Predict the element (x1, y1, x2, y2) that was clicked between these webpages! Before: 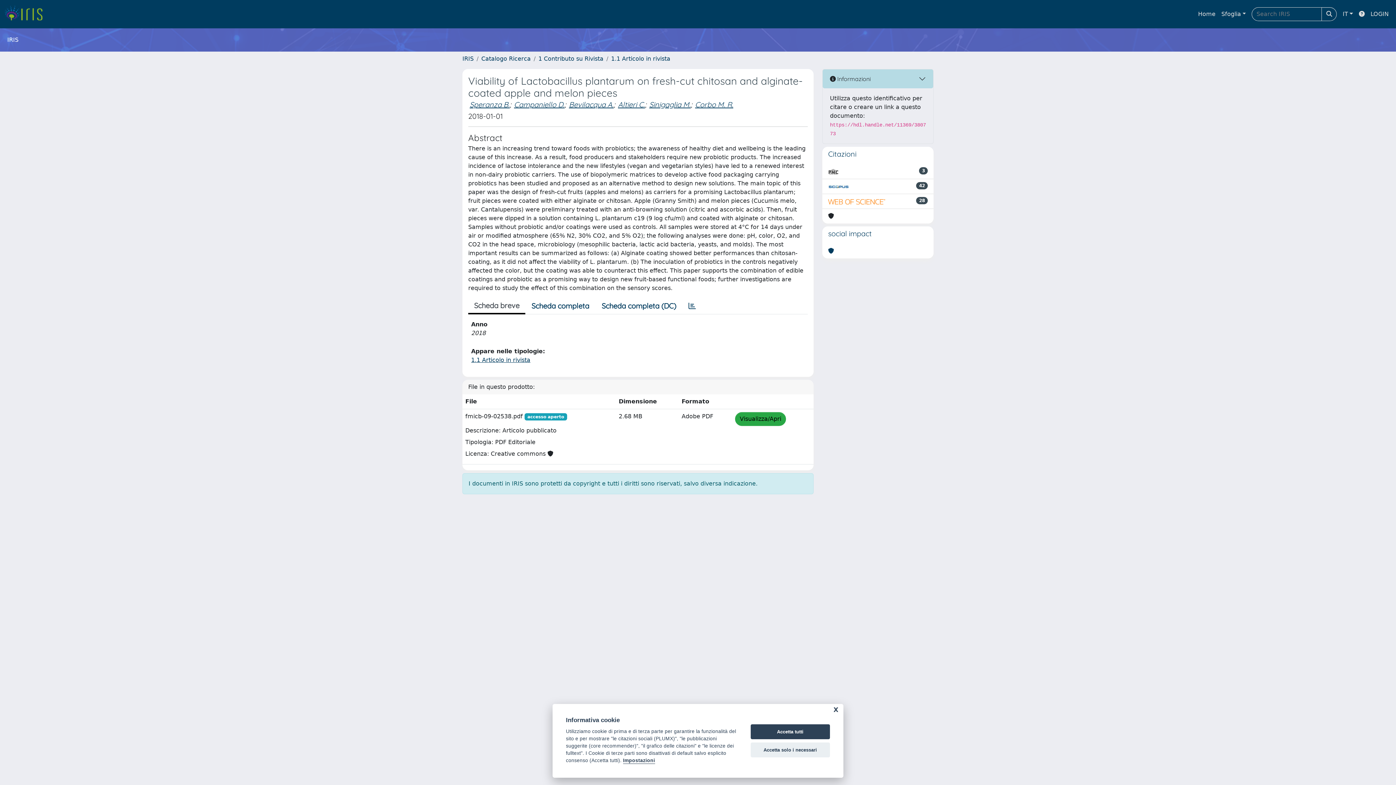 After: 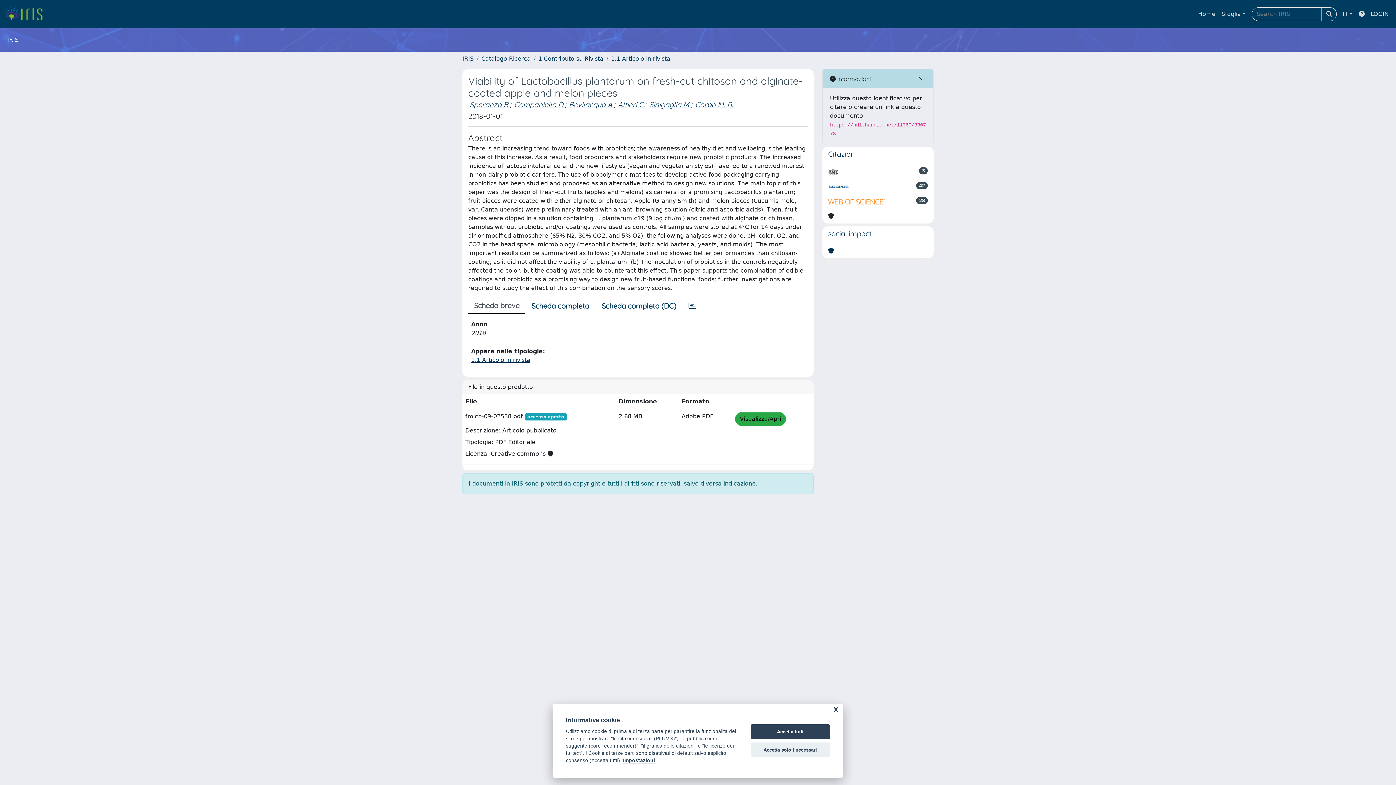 Action: bbox: (828, 246, 834, 255)